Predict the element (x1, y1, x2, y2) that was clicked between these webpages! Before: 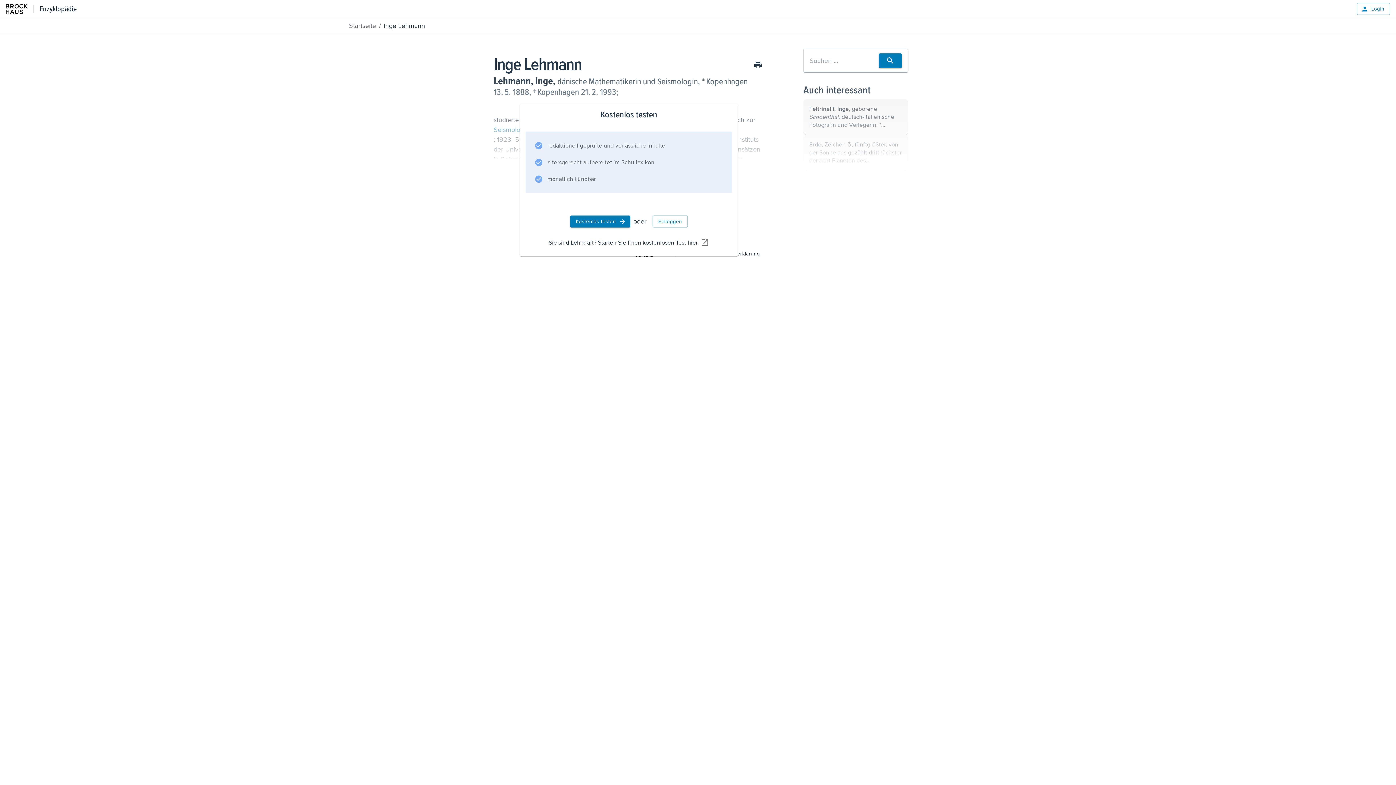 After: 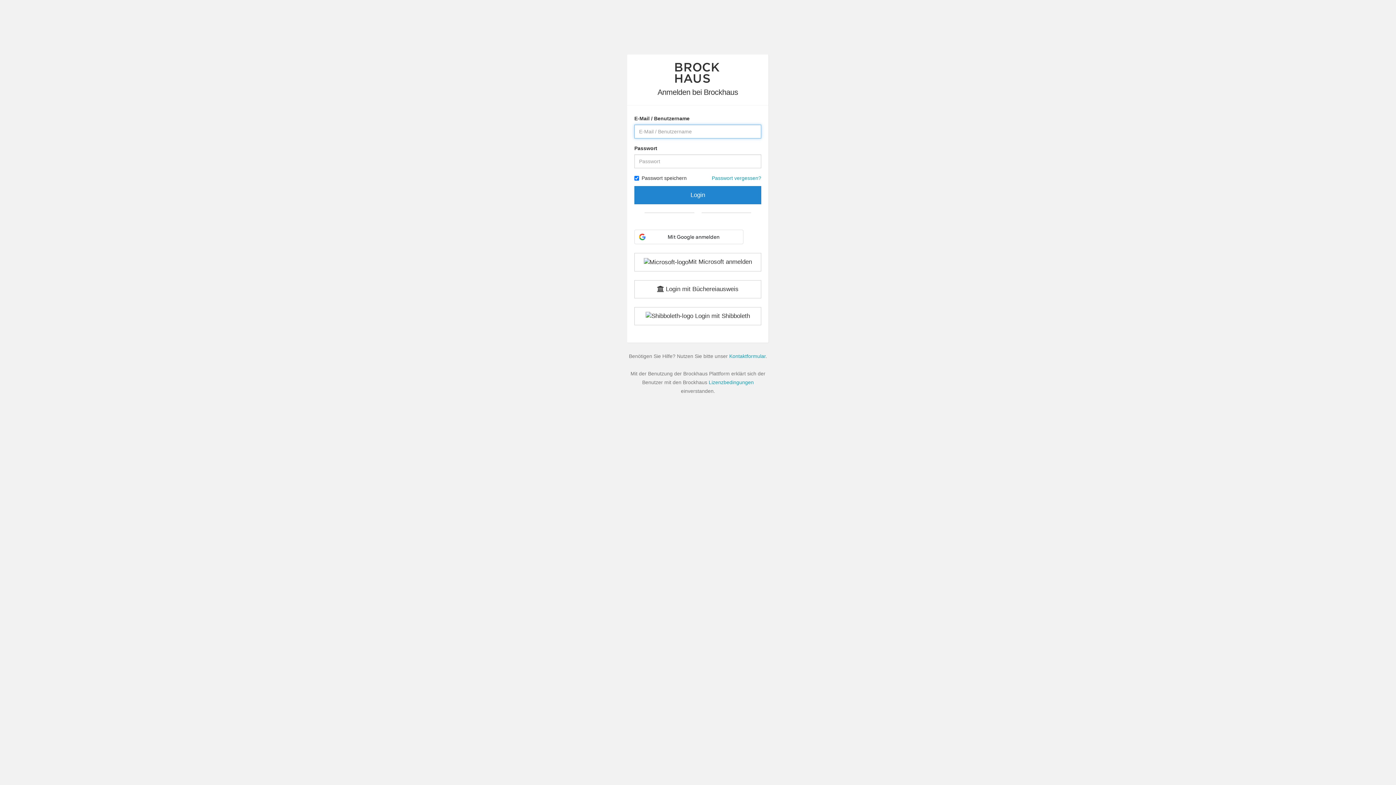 Action: bbox: (652, 215, 688, 227) label: Einloggen